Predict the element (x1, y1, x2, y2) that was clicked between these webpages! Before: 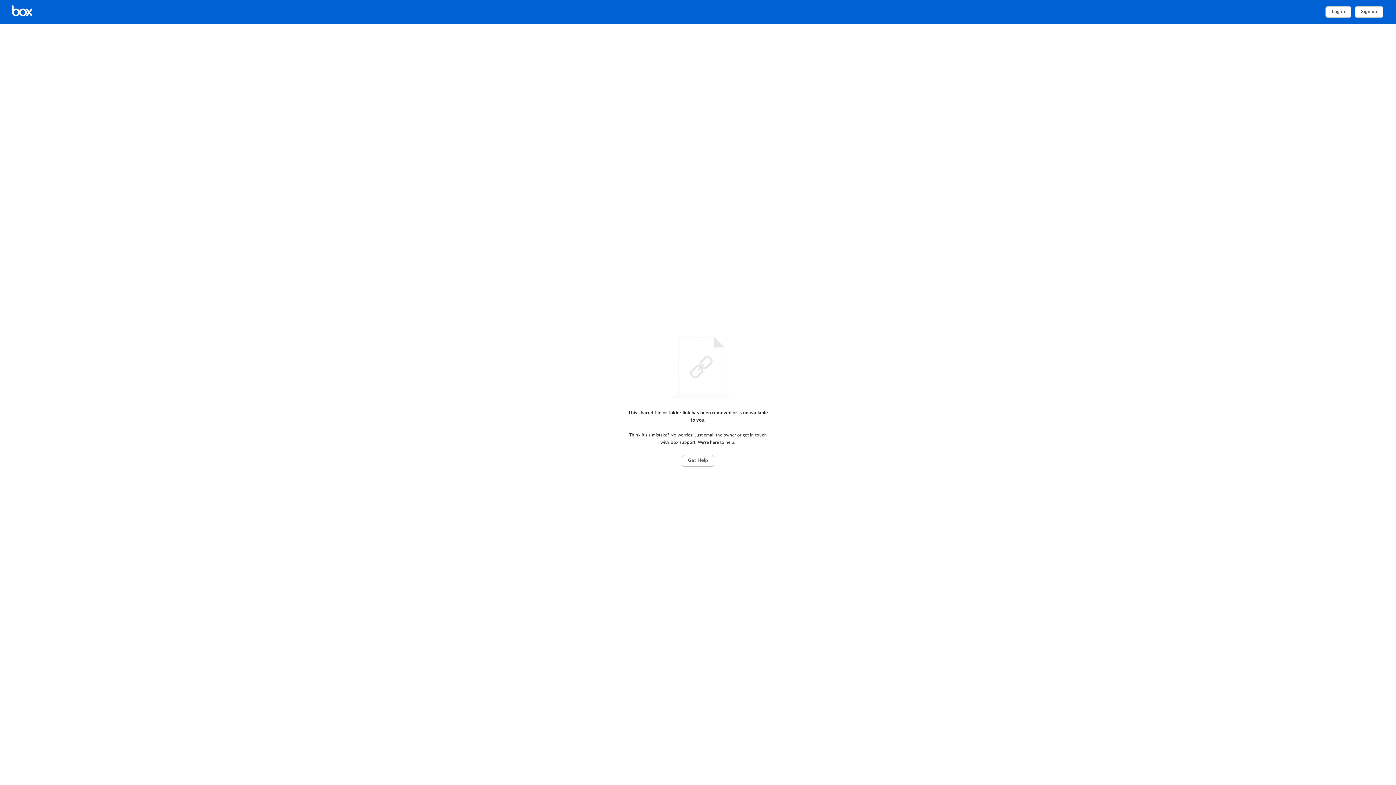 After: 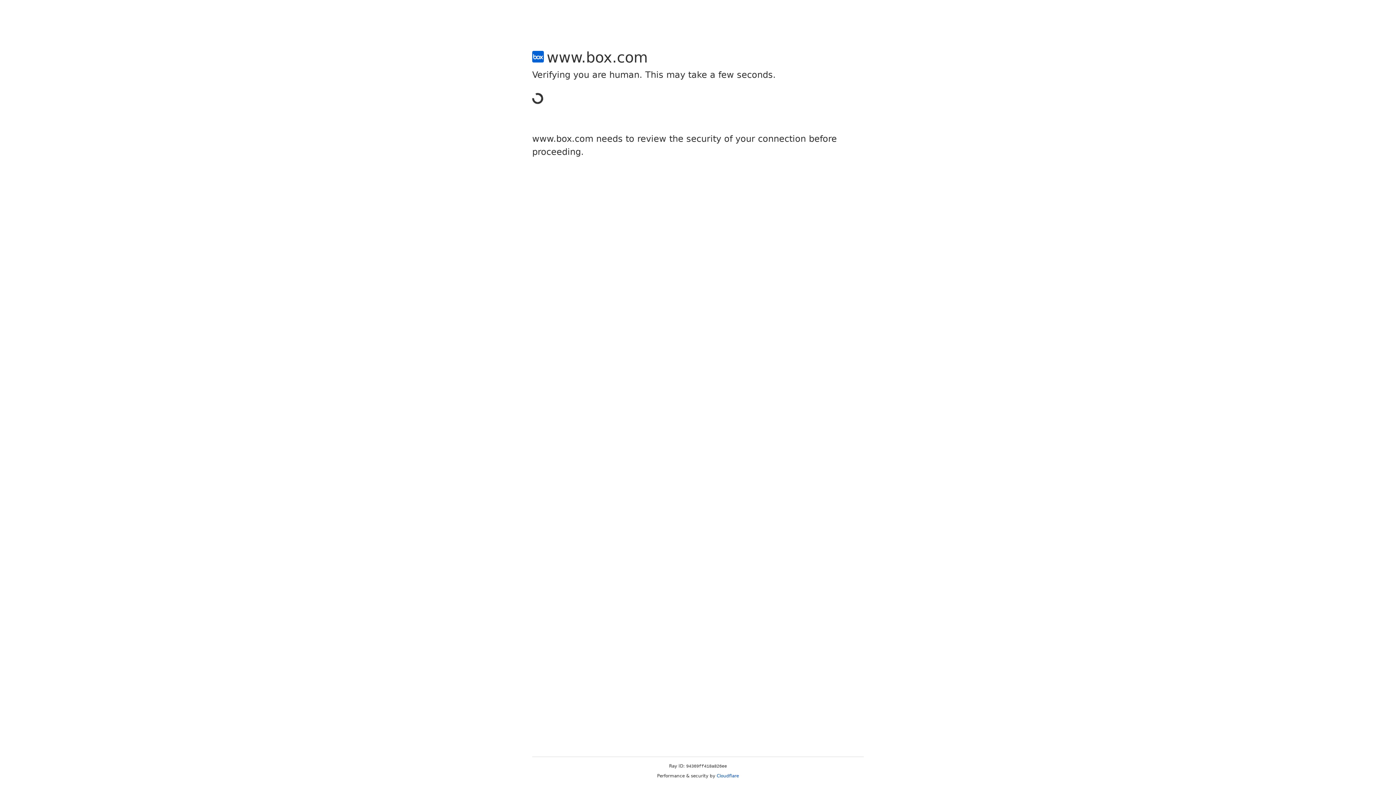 Action: label: Sign up bbox: (1355, 6, 1383, 17)